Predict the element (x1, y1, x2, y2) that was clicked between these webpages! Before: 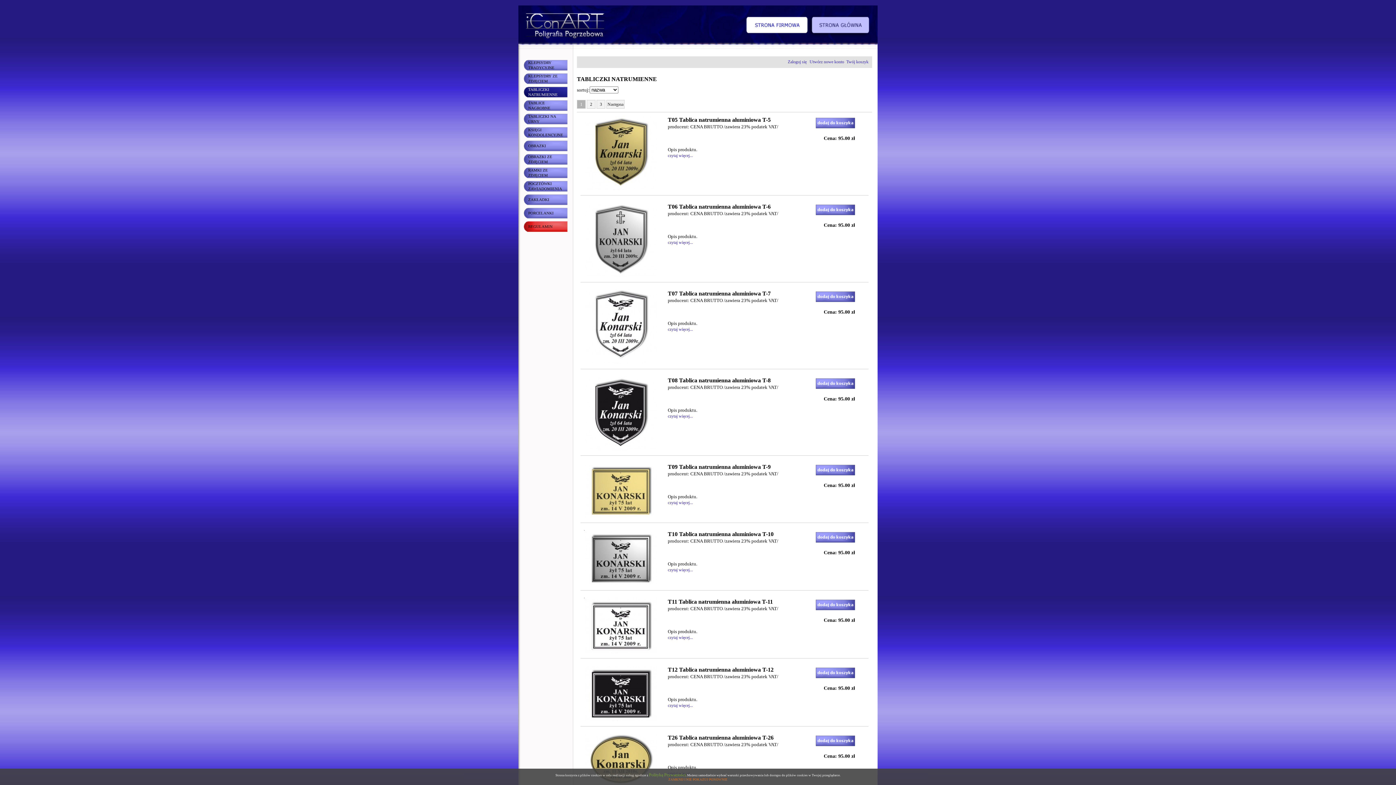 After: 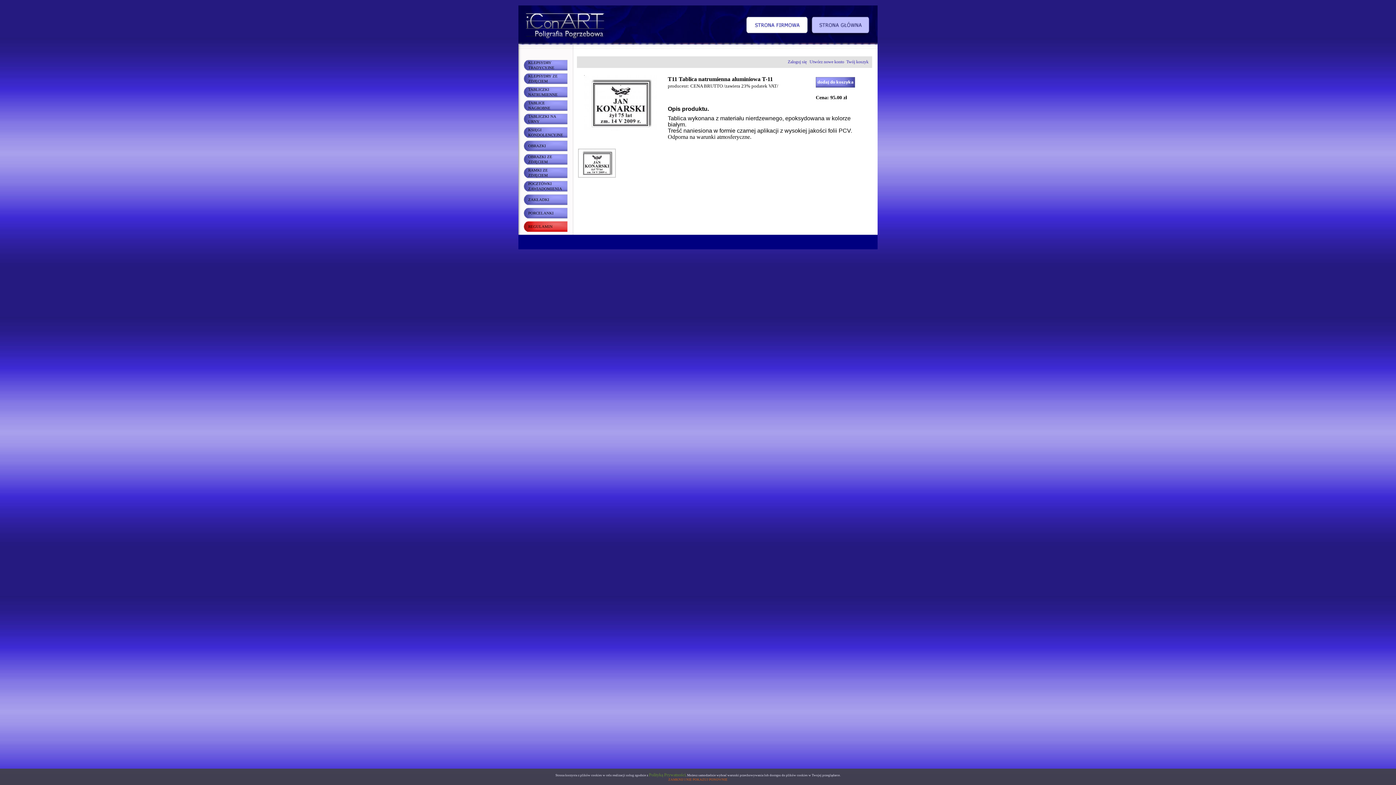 Action: bbox: (668, 635, 693, 640) label: czytaj więcej...